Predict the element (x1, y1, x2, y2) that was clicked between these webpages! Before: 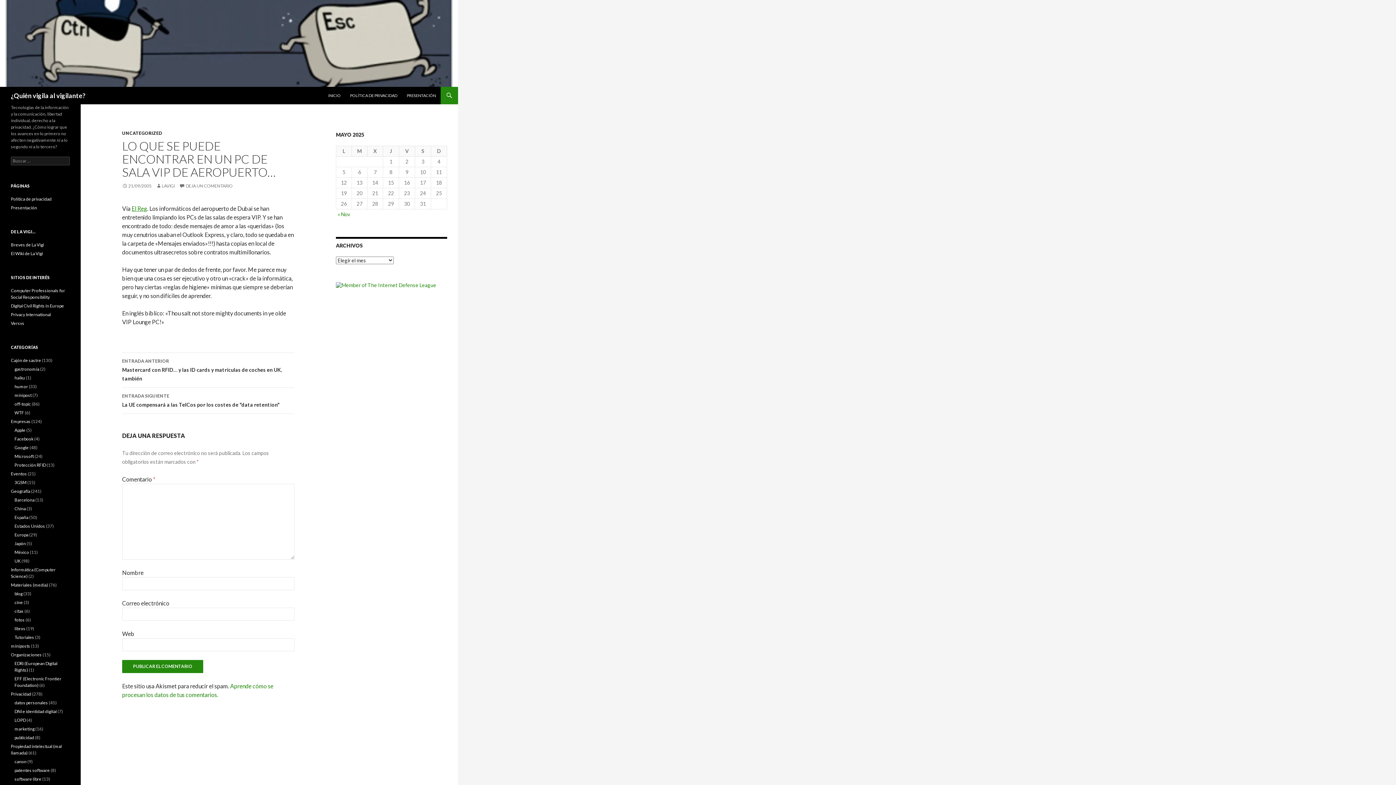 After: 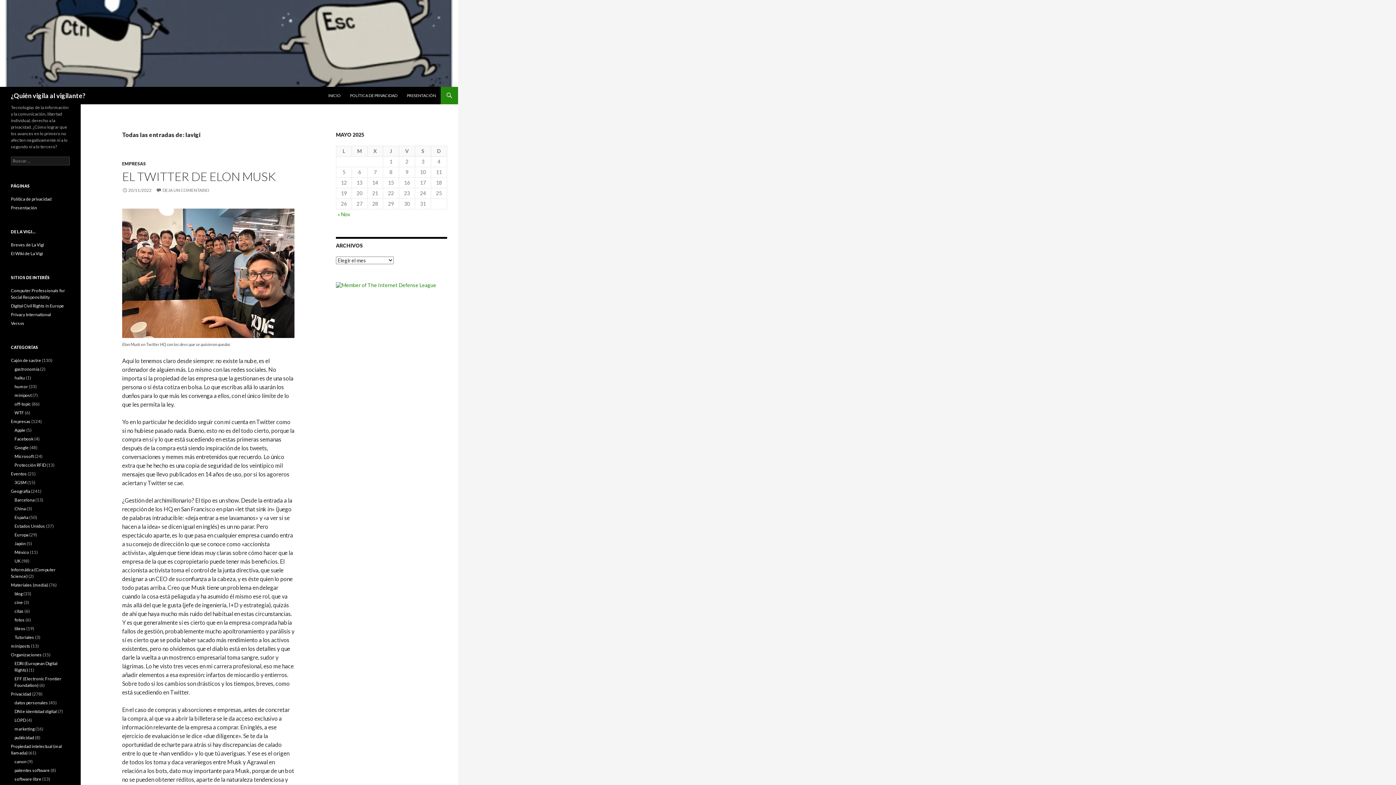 Action: label: LAVIGI bbox: (156, 183, 174, 188)